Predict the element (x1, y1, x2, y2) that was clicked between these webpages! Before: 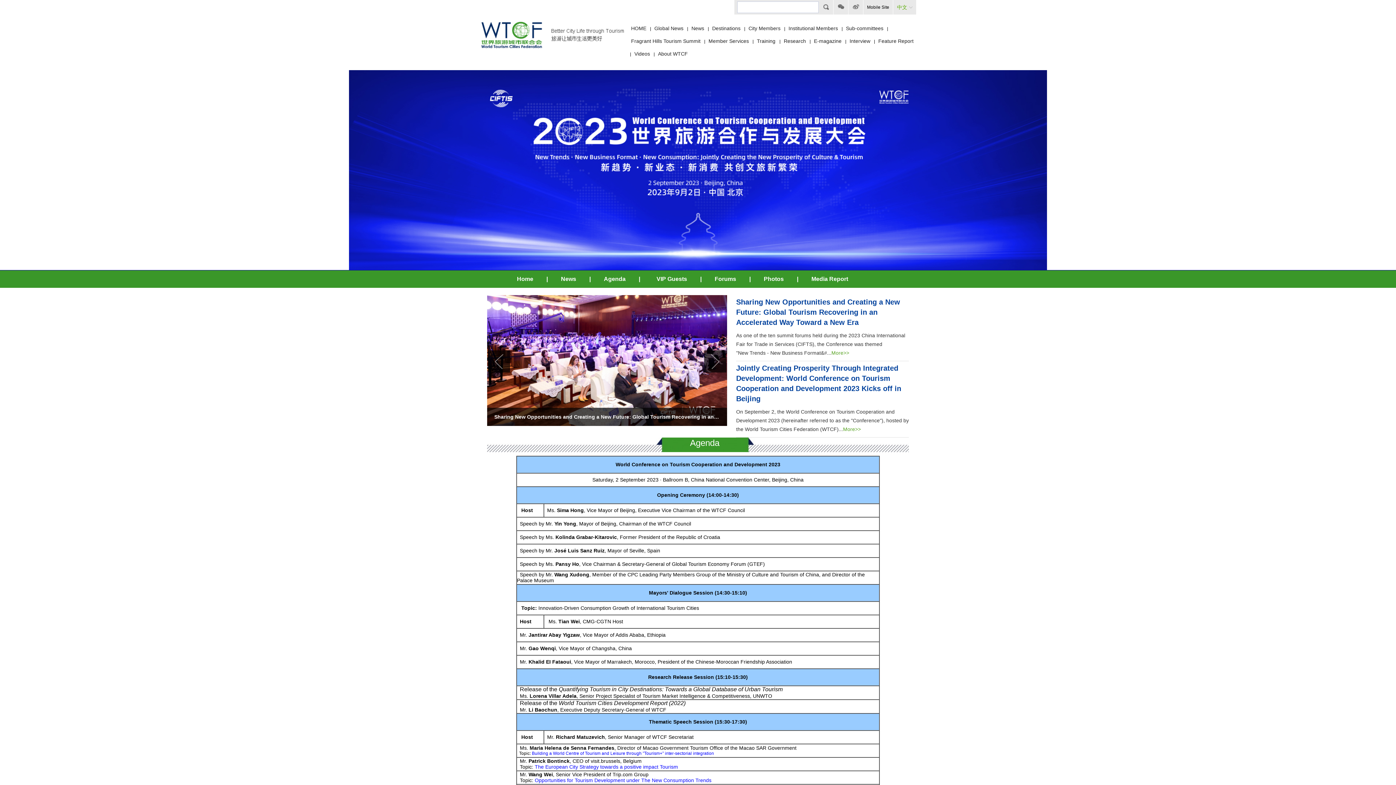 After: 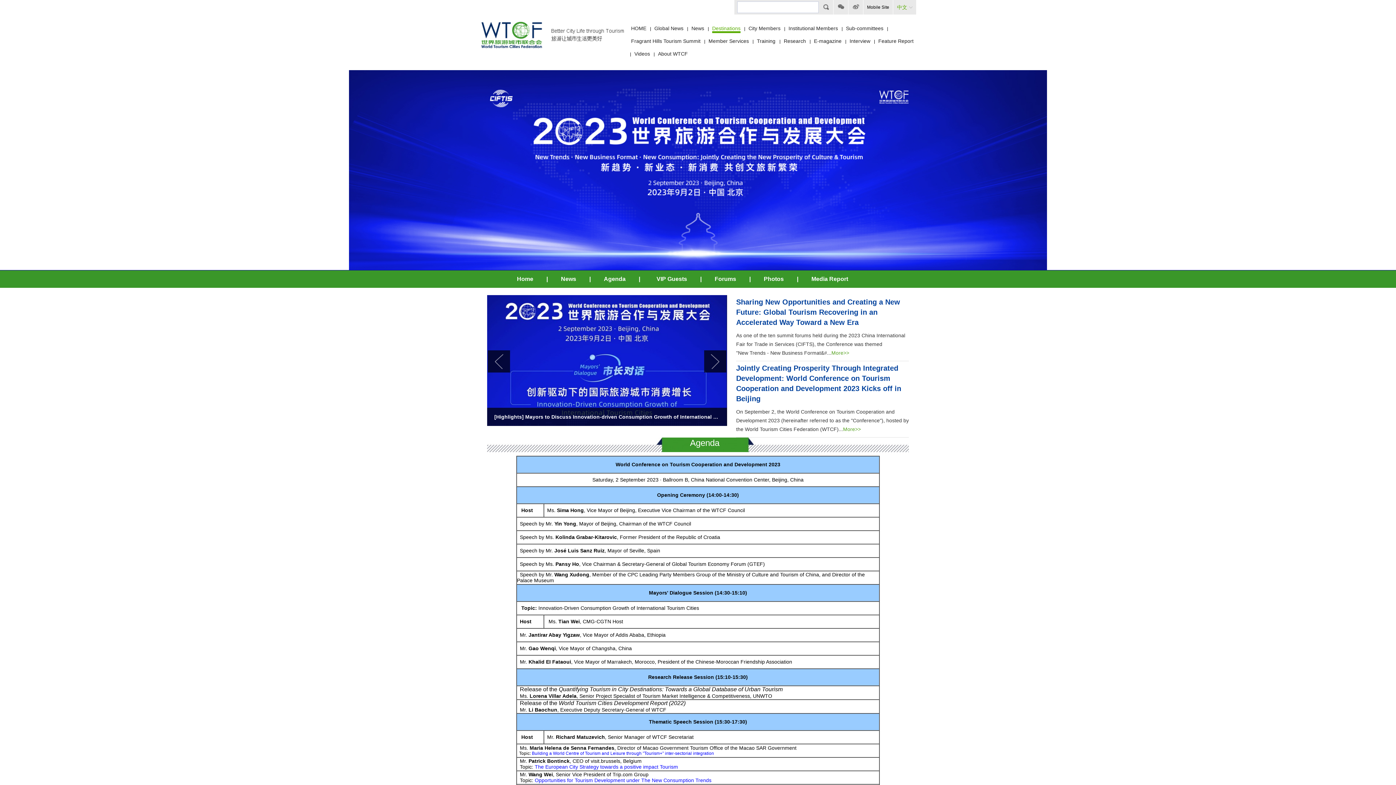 Action: bbox: (712, 25, 740, 33) label: Destinations